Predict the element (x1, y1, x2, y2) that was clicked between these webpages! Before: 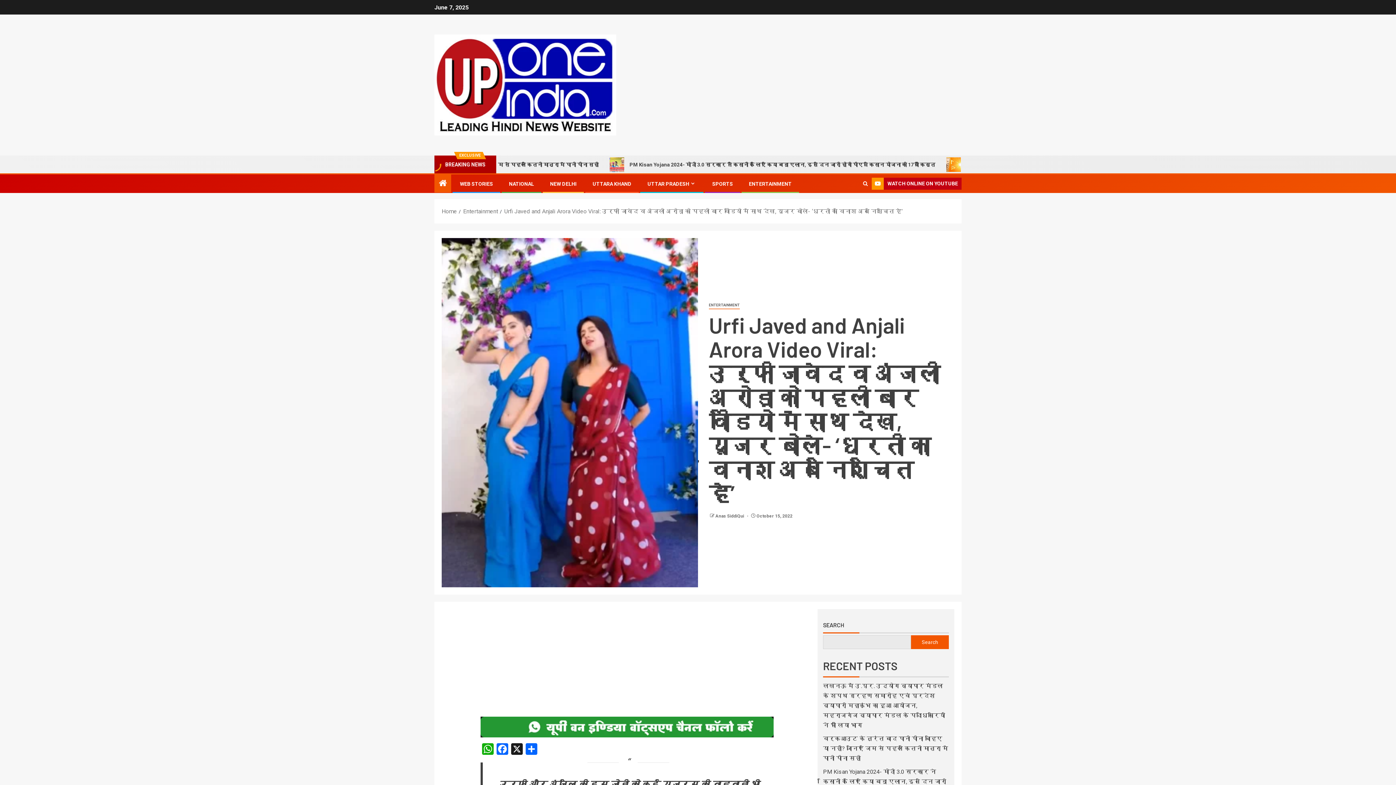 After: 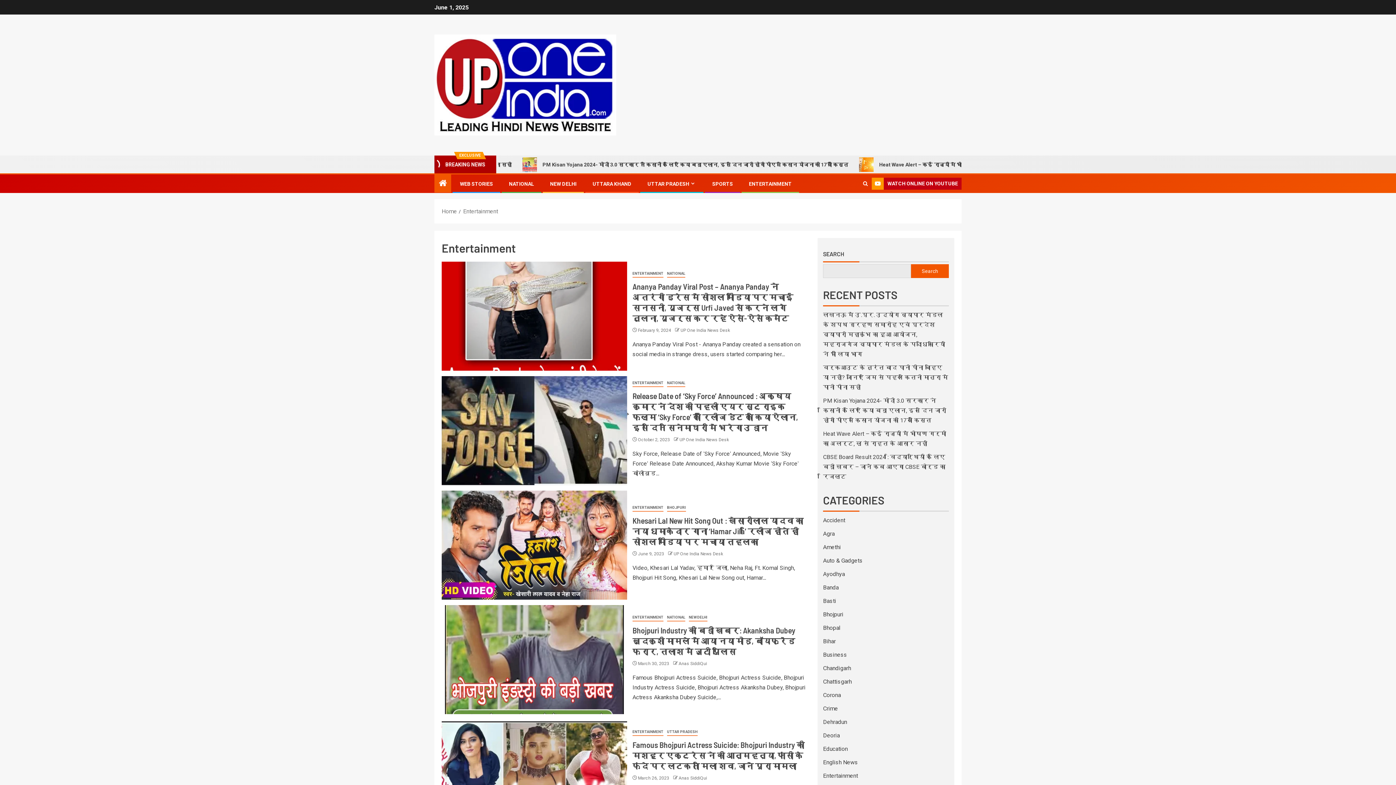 Action: label: Entertainment bbox: (709, 301, 740, 309)